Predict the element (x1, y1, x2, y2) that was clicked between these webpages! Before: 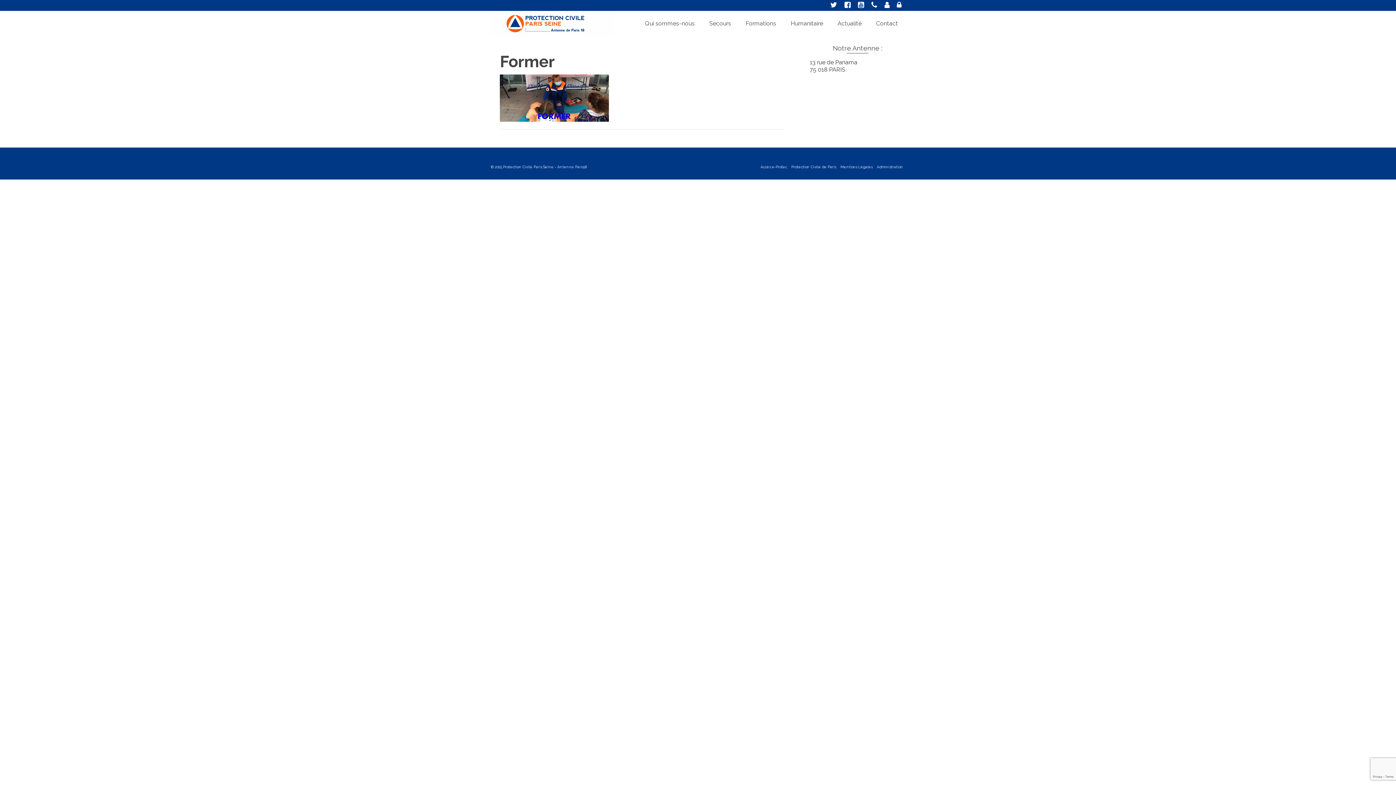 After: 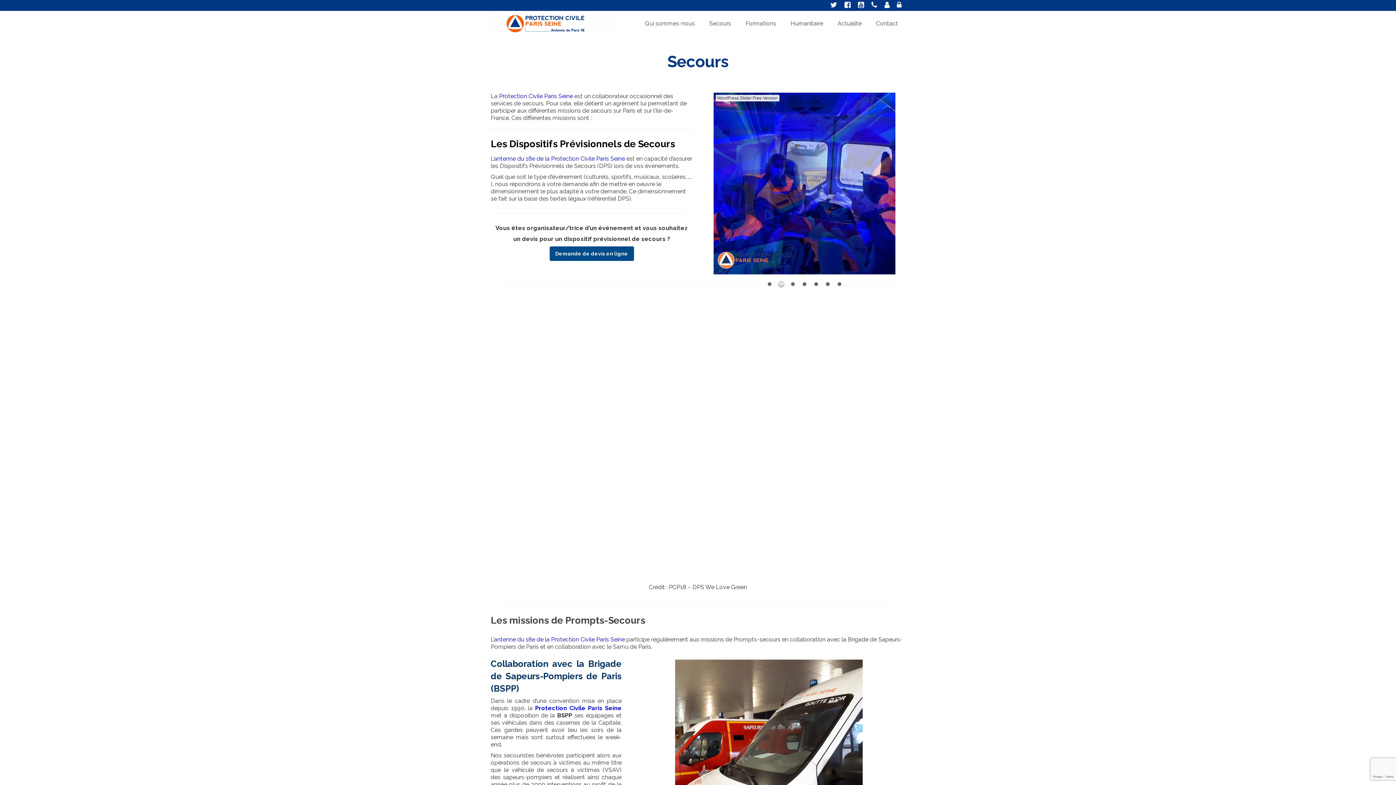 Action: label: Secours bbox: (702, 10, 738, 36)